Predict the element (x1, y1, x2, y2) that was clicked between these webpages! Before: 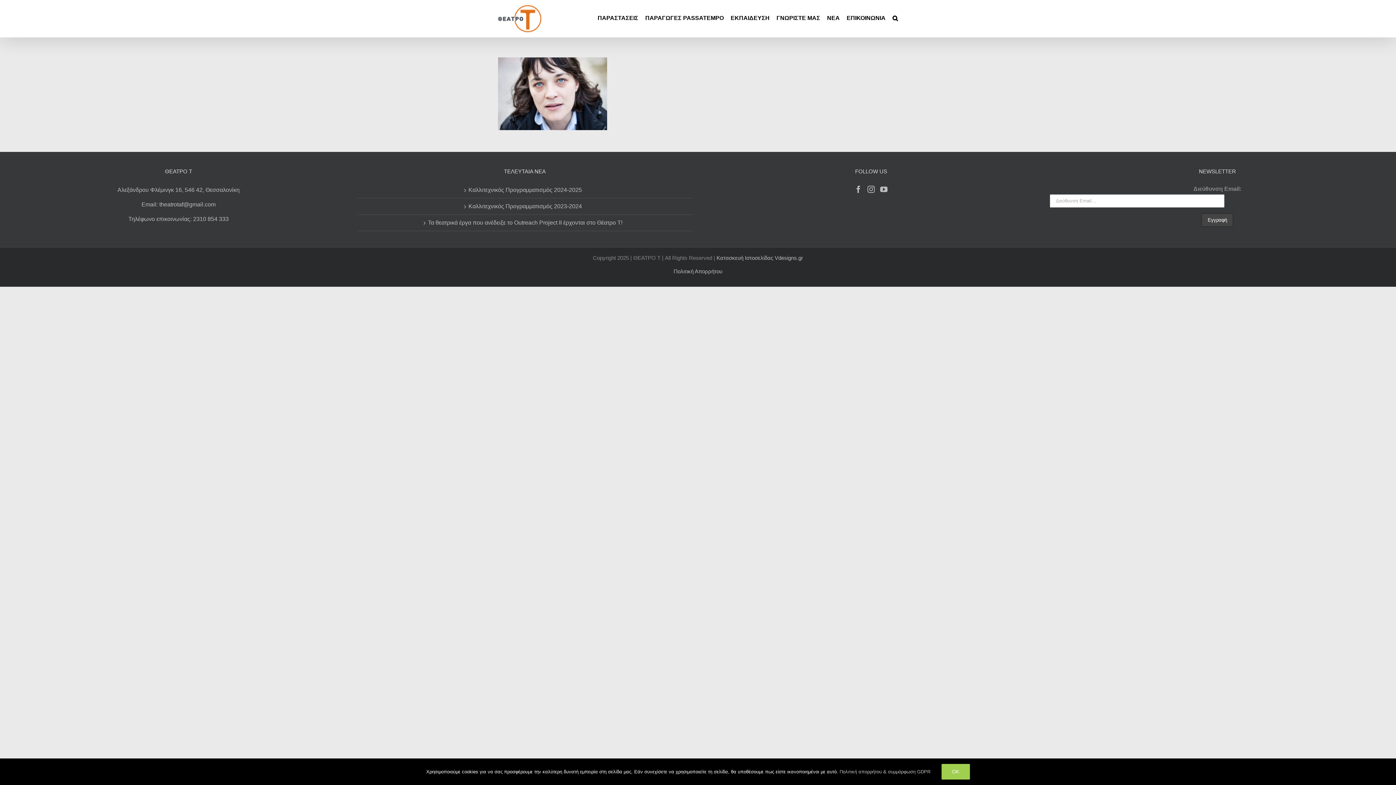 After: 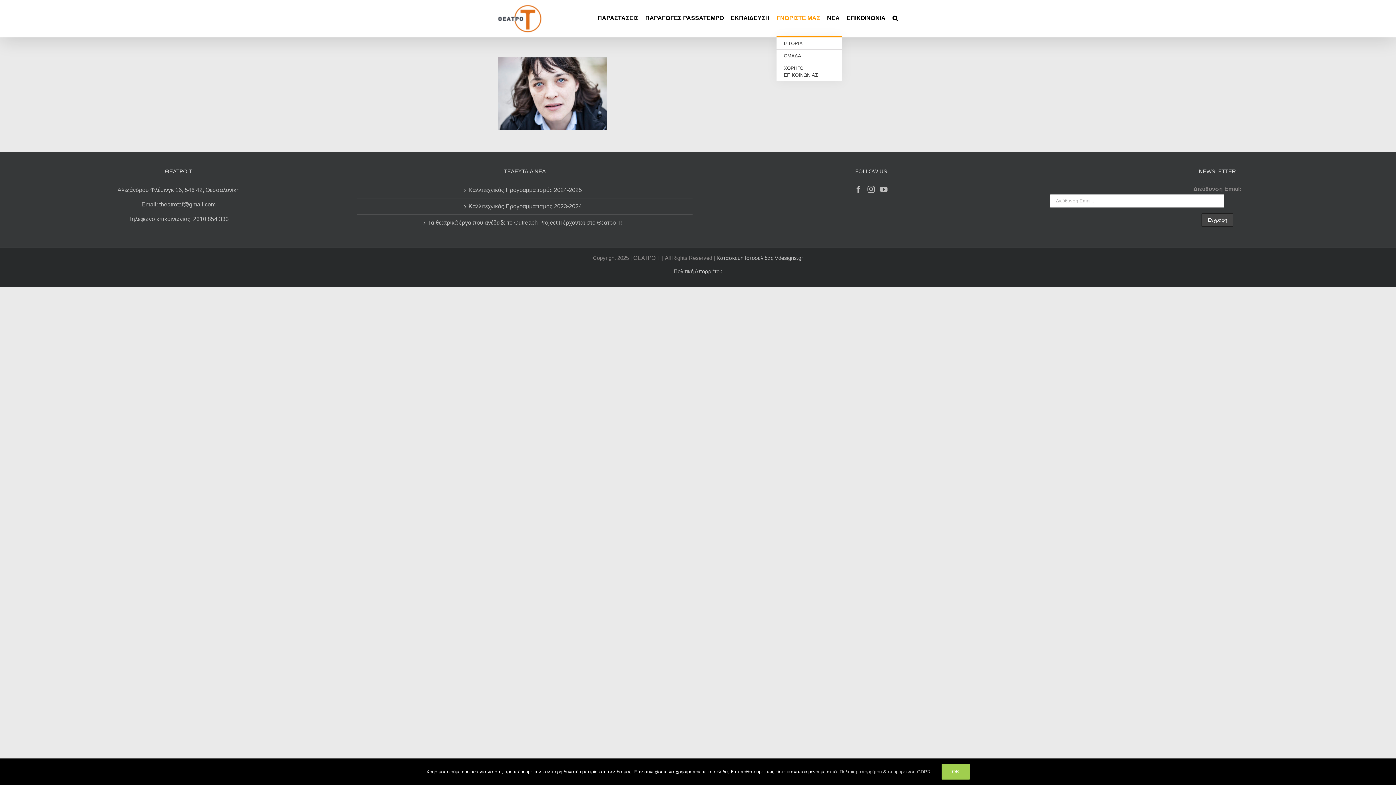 Action: label: ΓΝΩΡΙΣΤΕ ΜΑΣ bbox: (776, 0, 820, 36)